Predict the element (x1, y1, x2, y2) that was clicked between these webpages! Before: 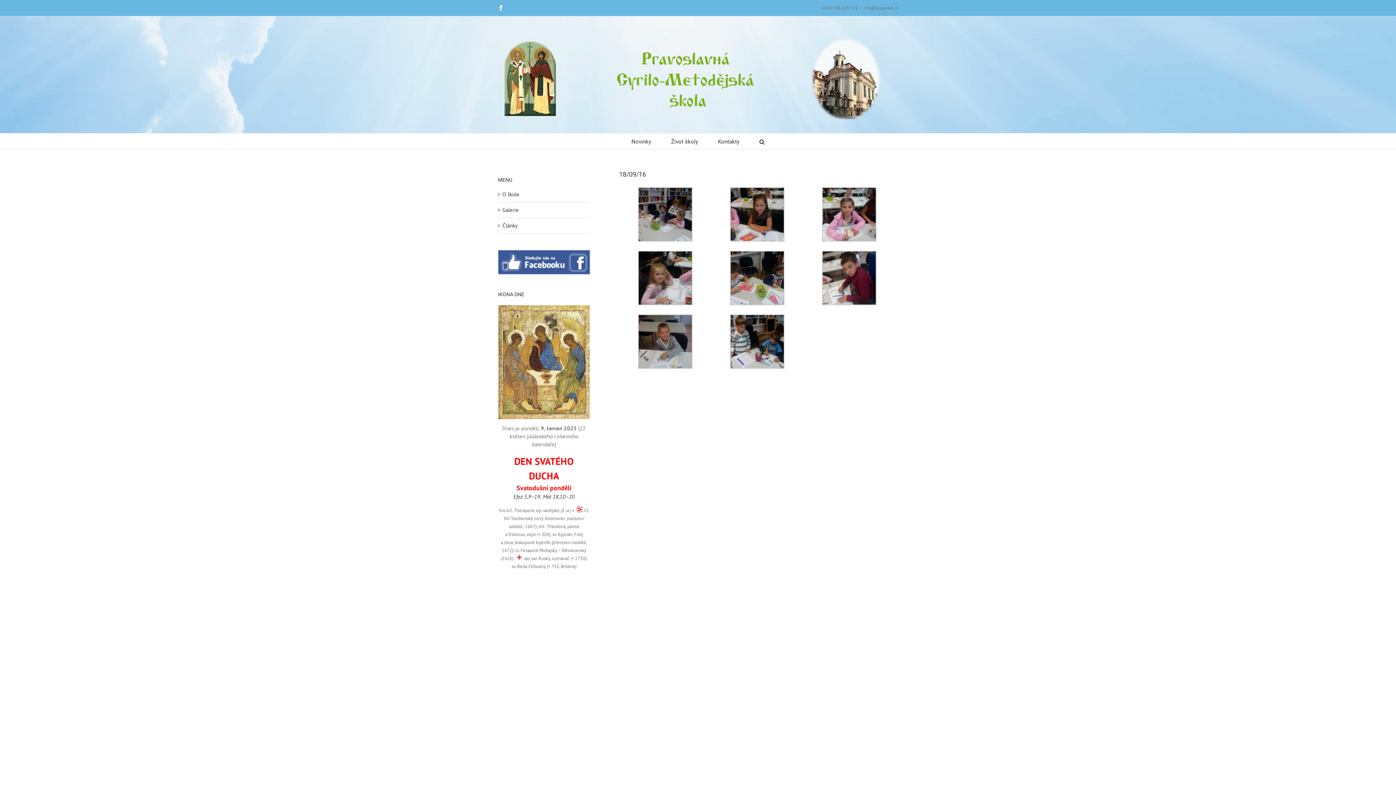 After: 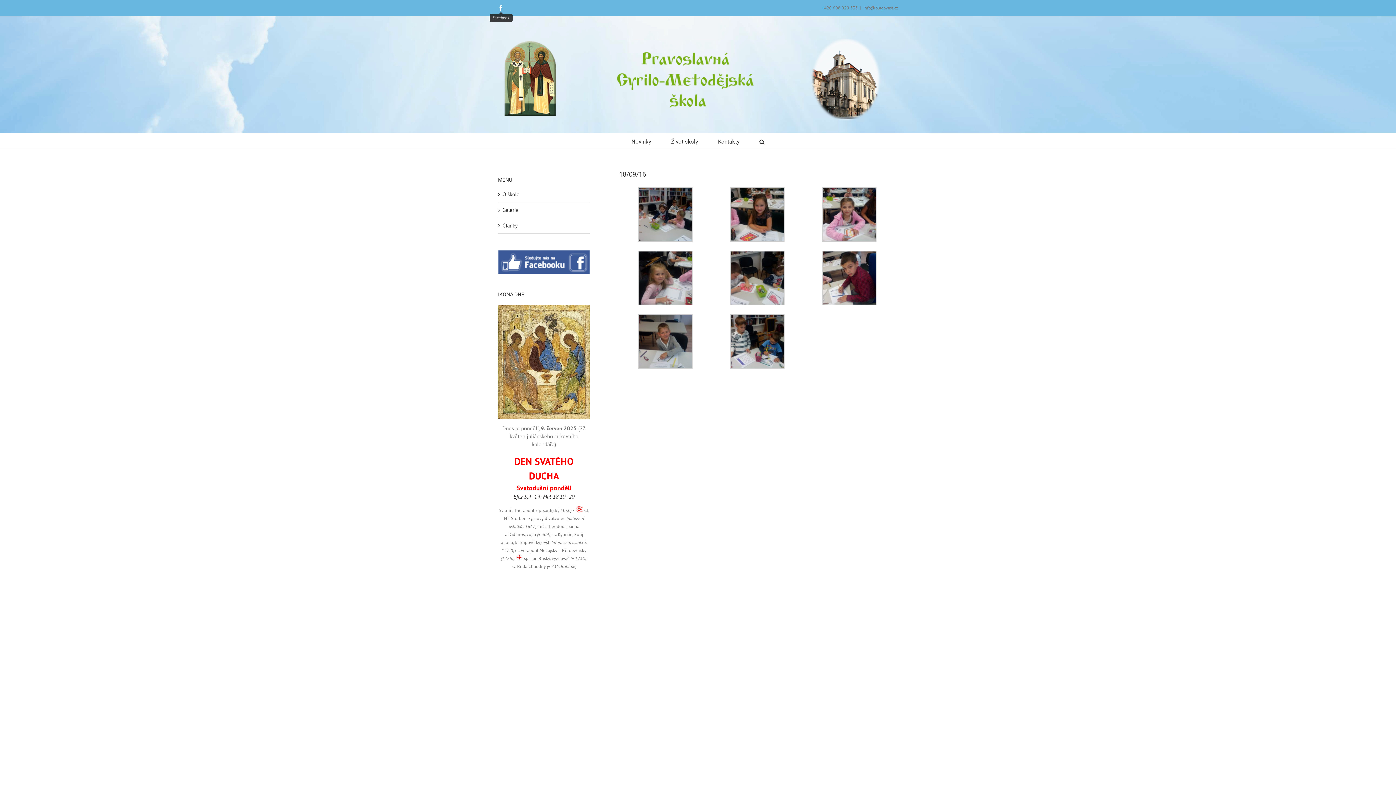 Action: bbox: (498, 5, 504, 10) label: Facebook